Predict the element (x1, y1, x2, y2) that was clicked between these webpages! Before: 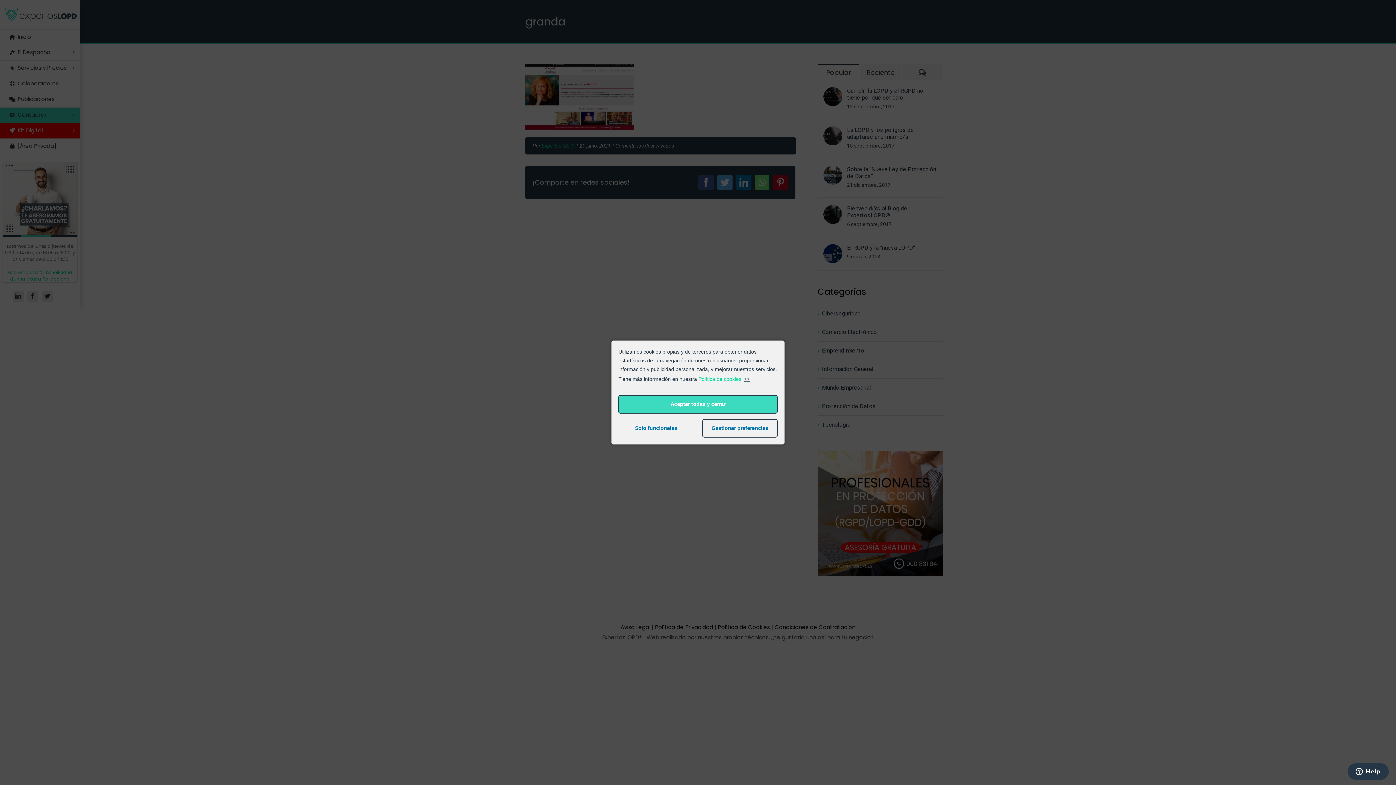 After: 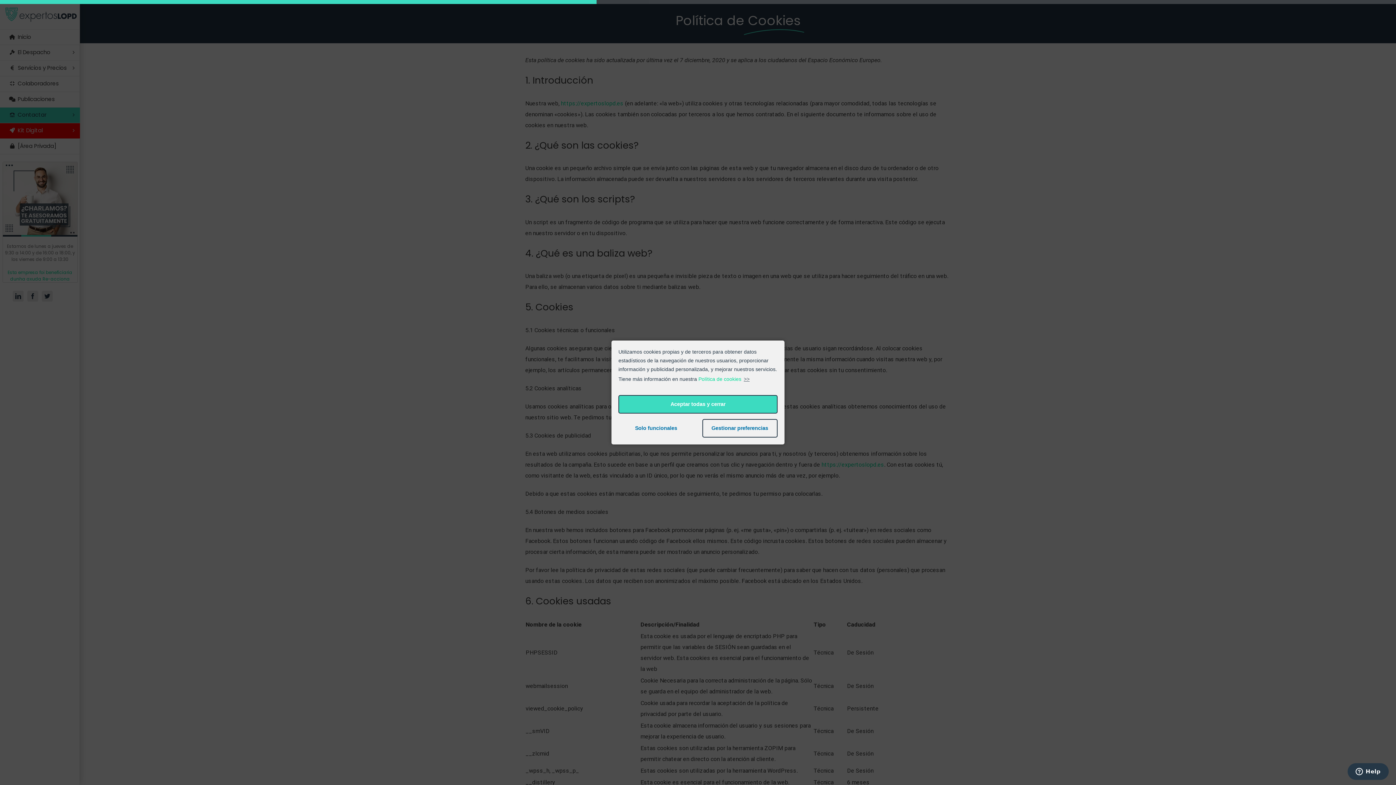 Action: label: Política de cookies bbox: (698, 376, 741, 382)